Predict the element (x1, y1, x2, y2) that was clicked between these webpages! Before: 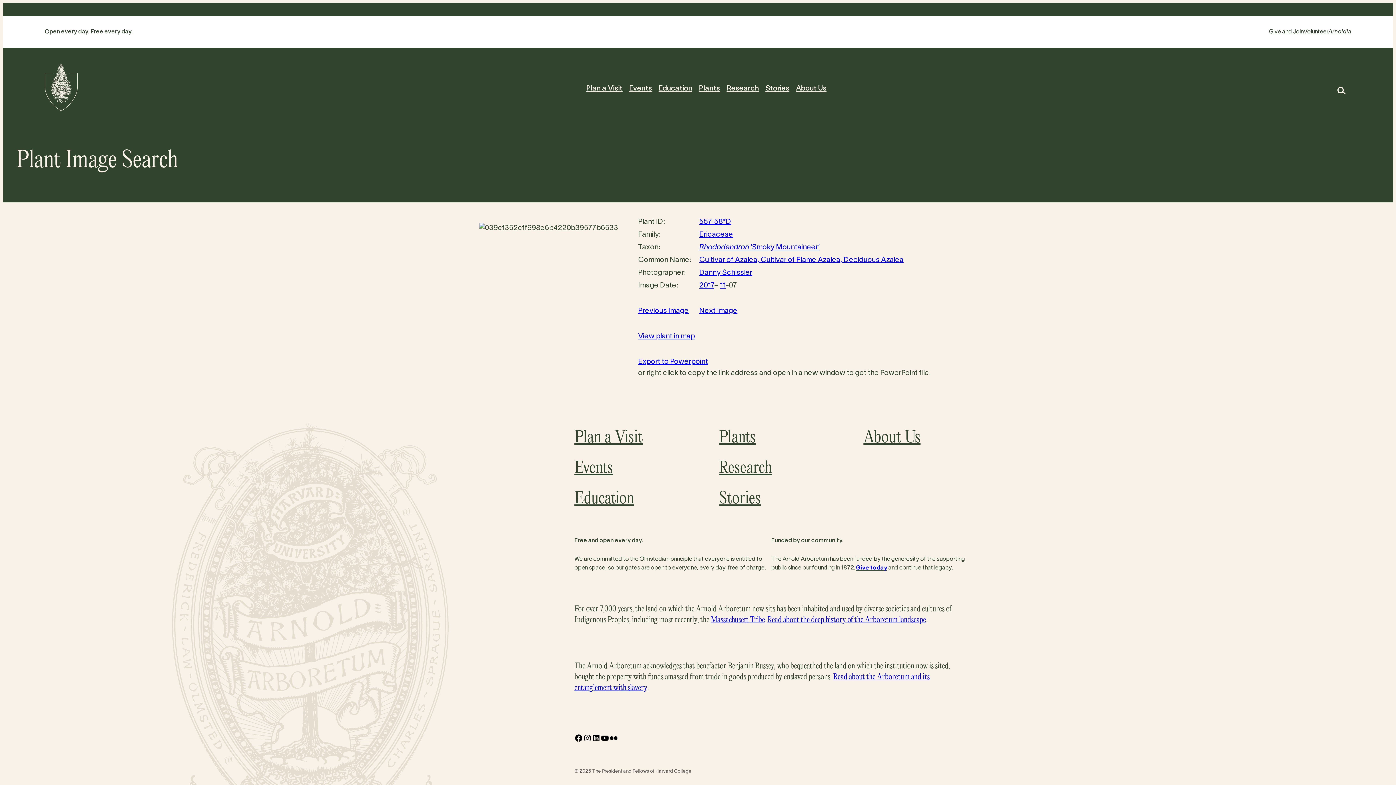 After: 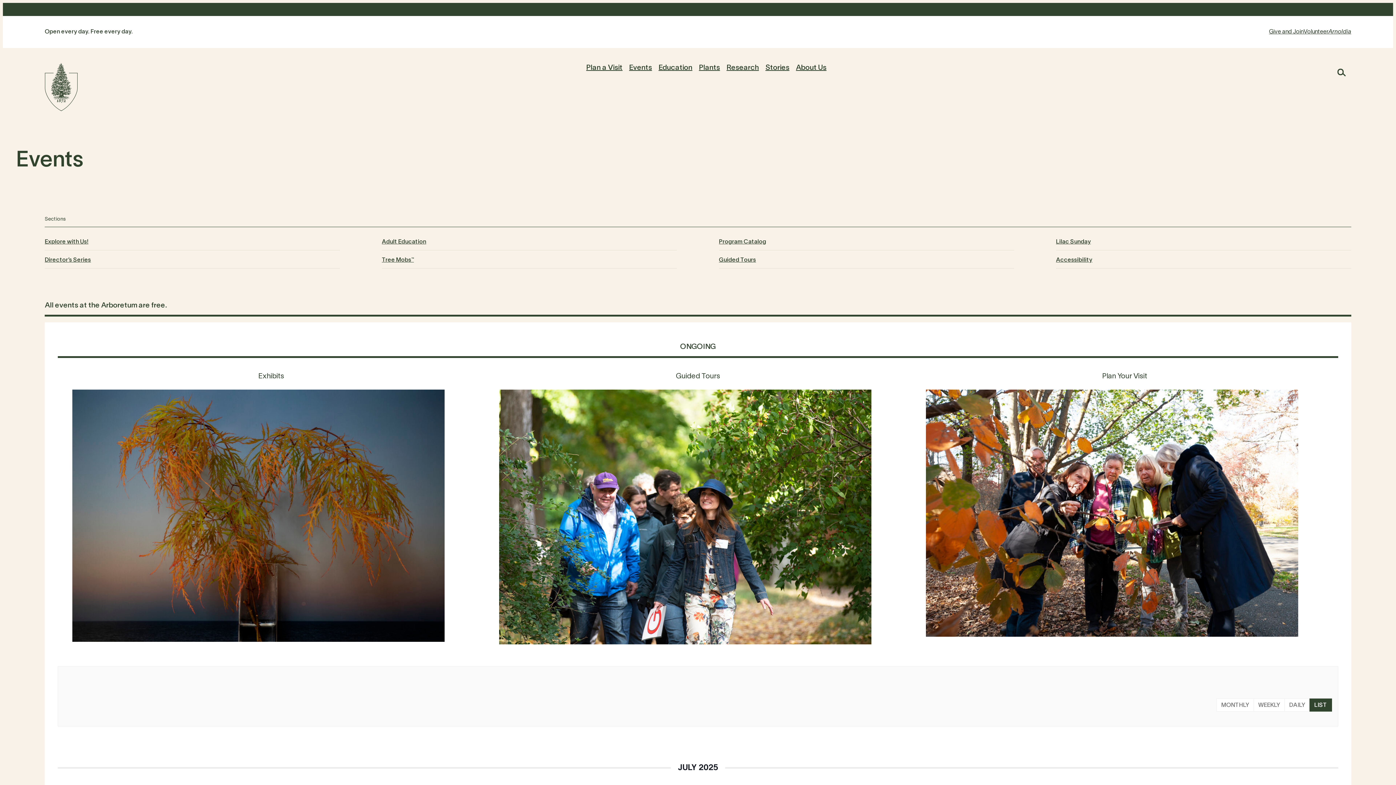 Action: bbox: (574, 453, 677, 484) label: Events